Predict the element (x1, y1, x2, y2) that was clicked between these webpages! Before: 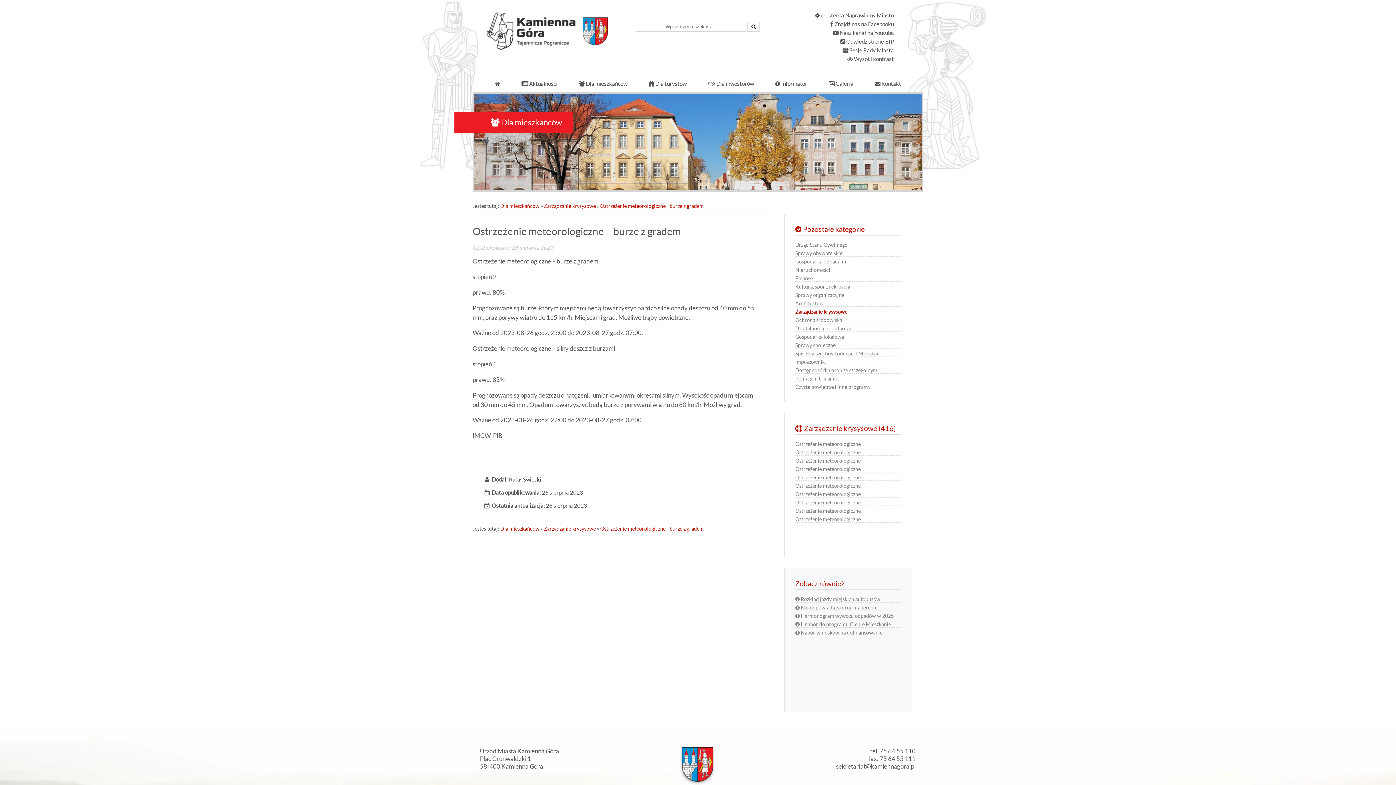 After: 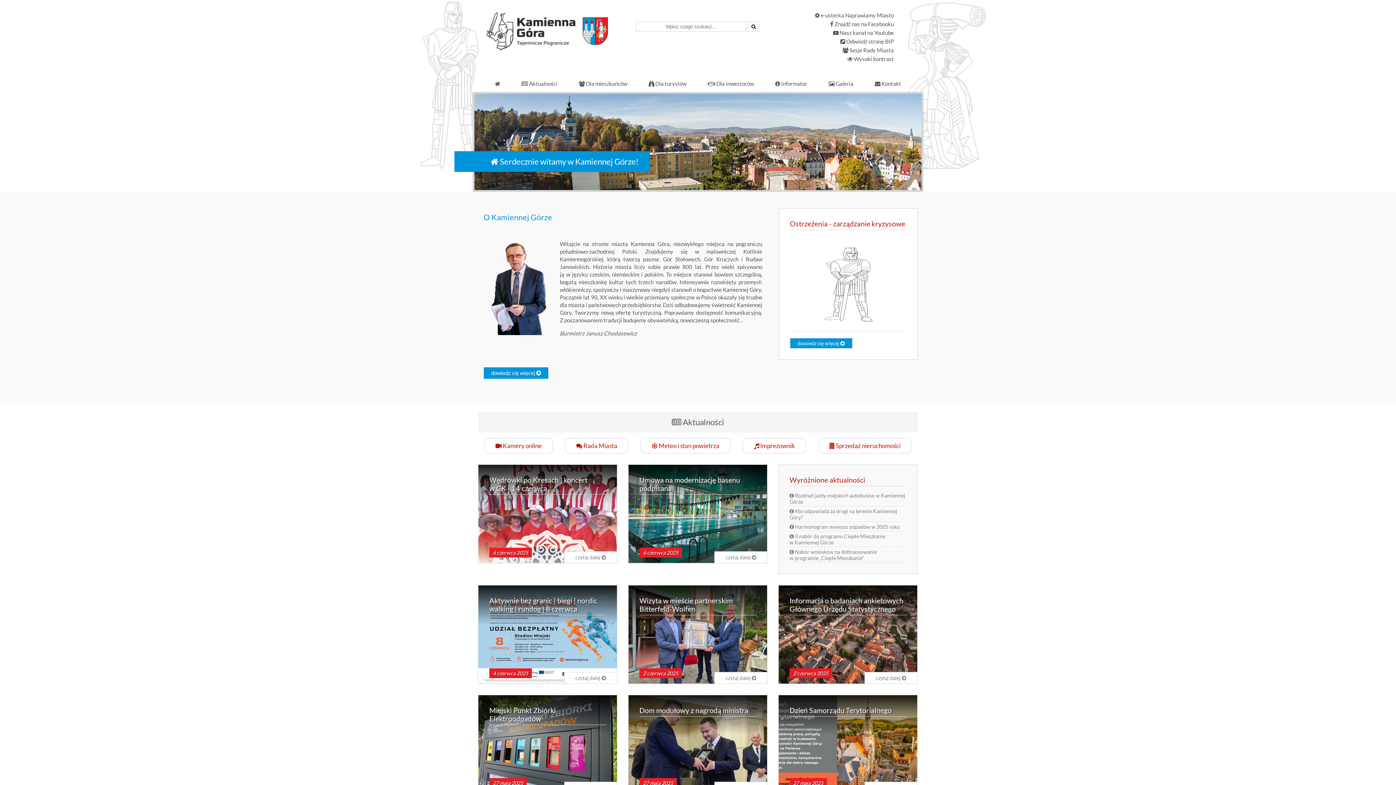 Action: bbox: (485, 10, 613, 50) label: Miasto Kamienna Góra serdecznie zaprasza!